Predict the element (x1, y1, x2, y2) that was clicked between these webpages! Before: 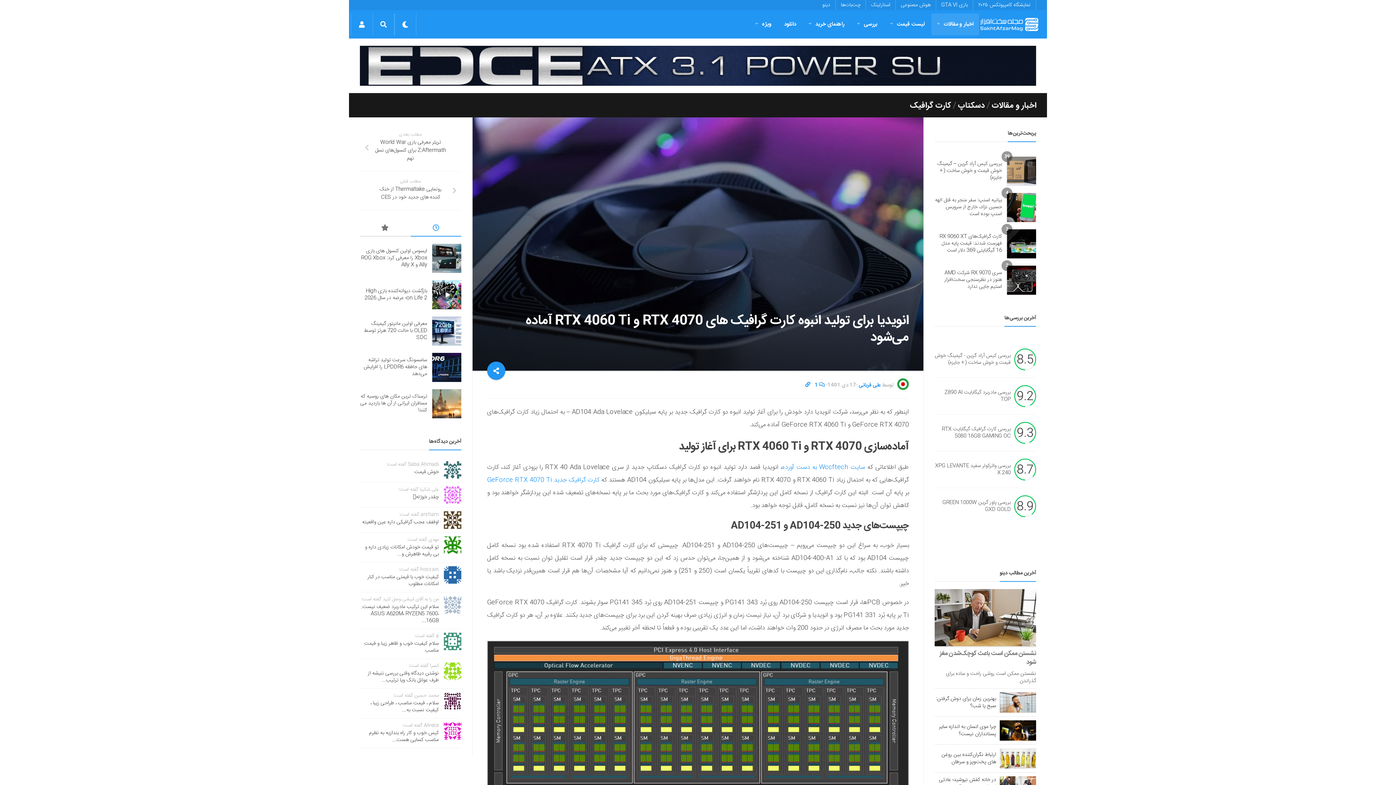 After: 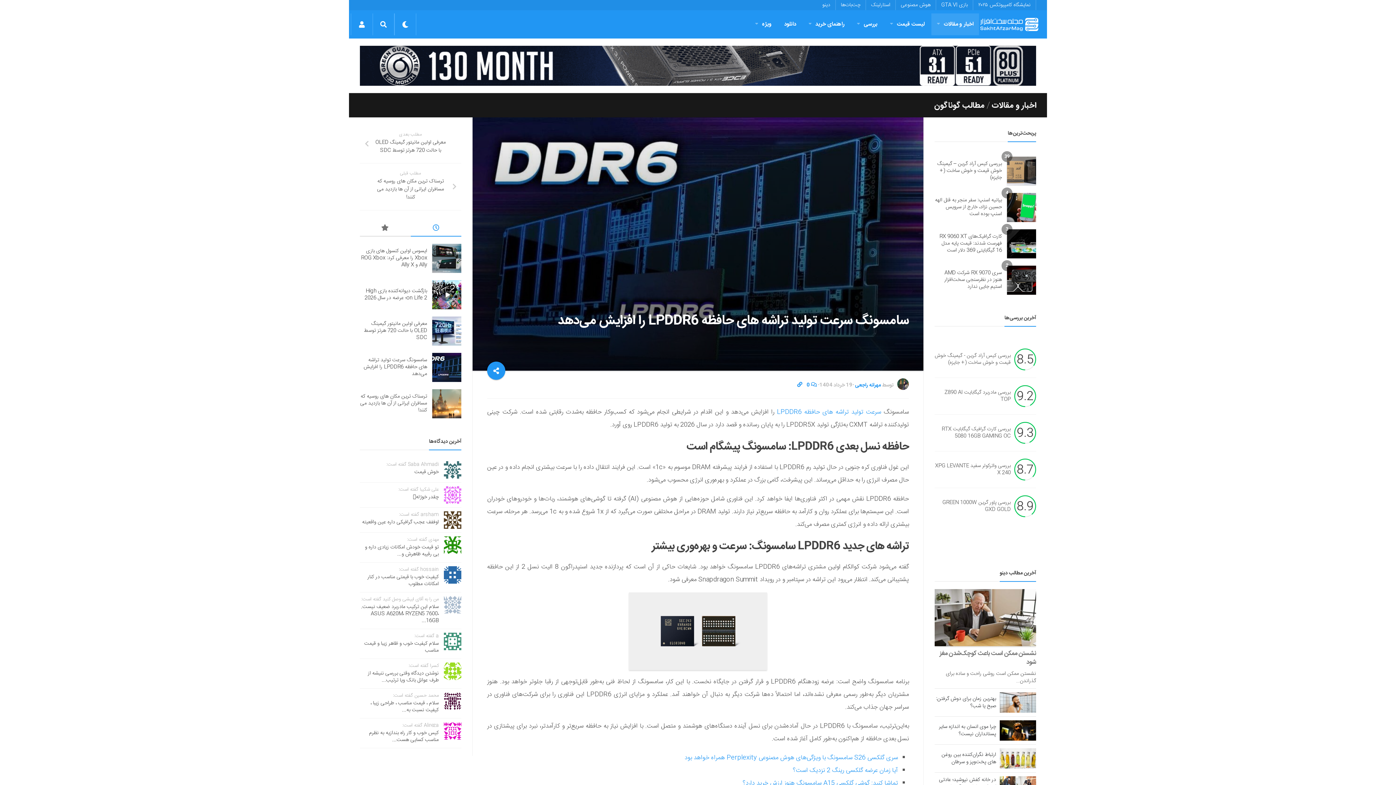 Action: bbox: (432, 353, 461, 382)